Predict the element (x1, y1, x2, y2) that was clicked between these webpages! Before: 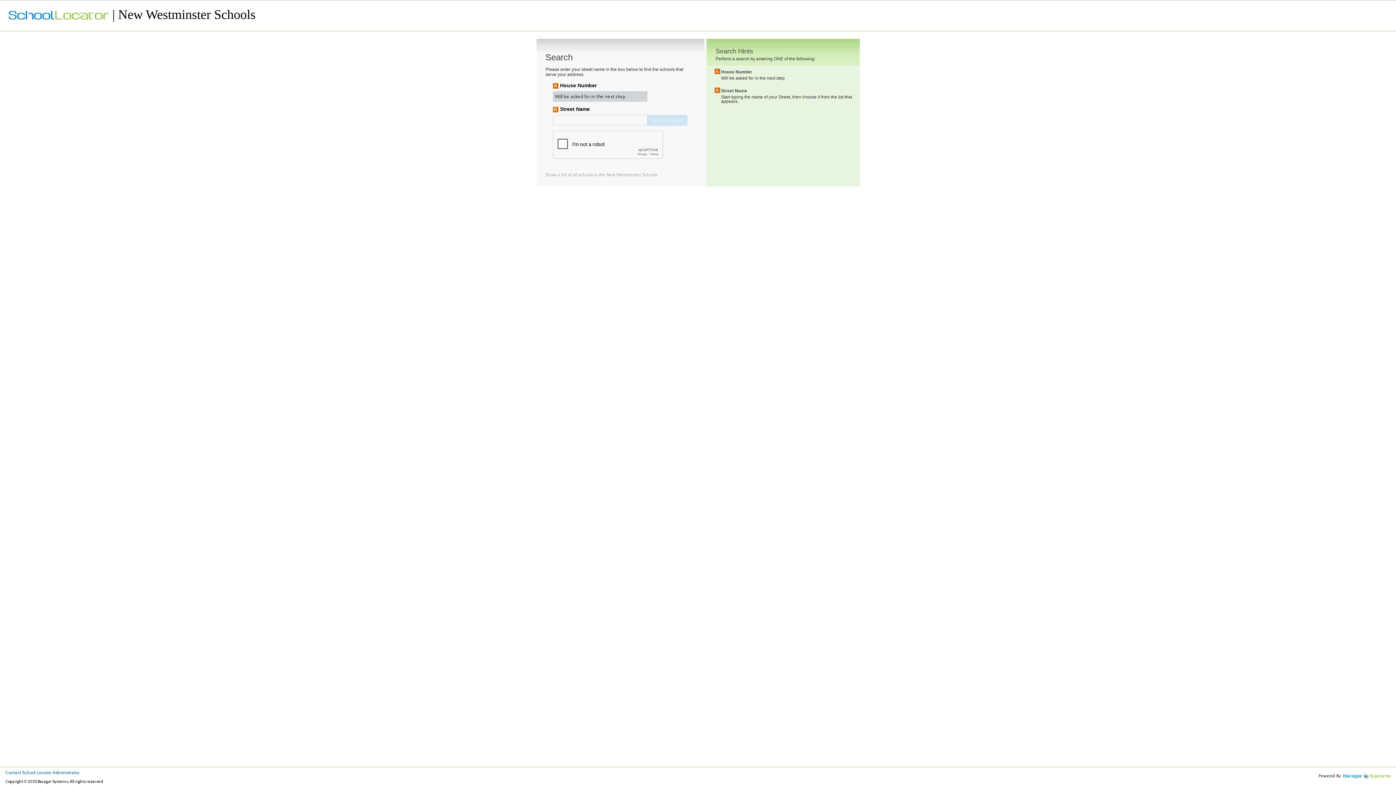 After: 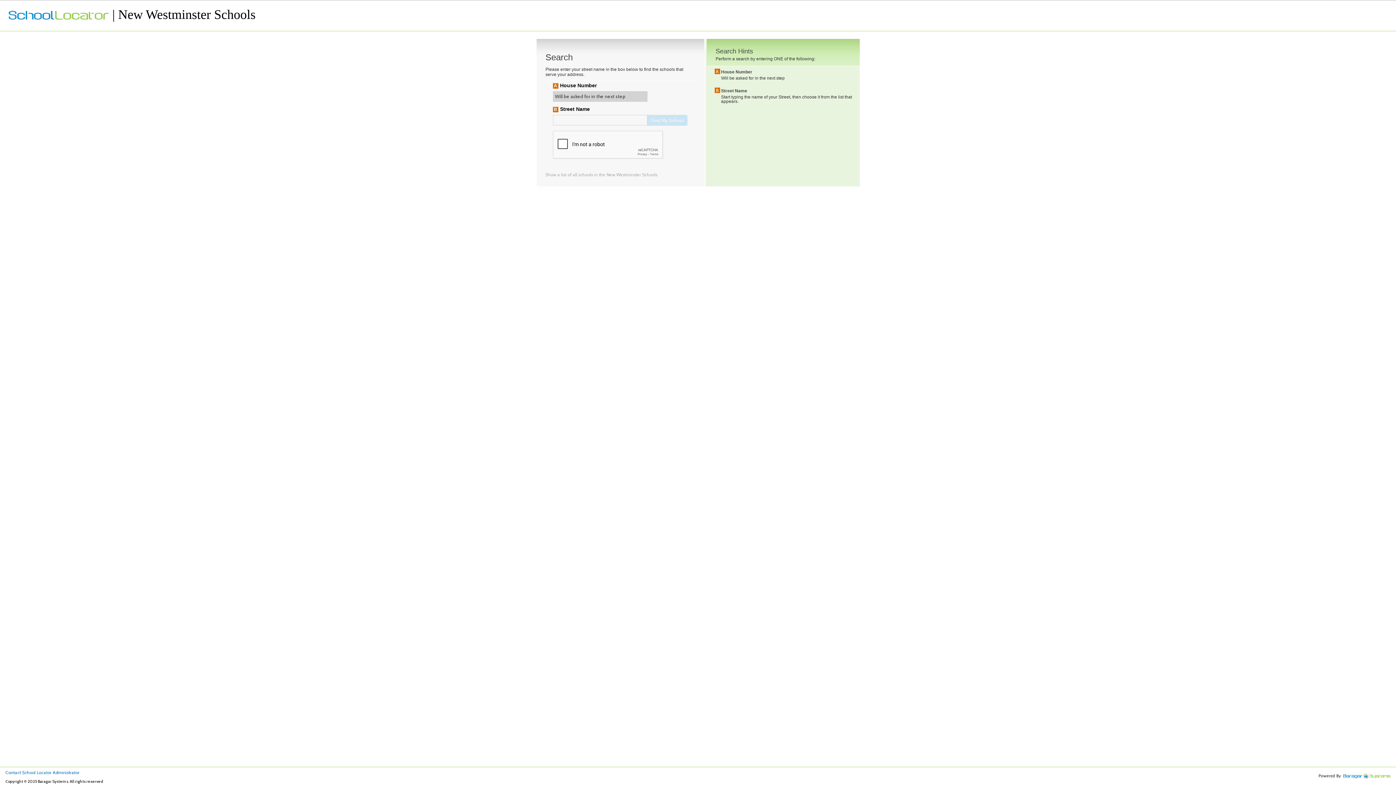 Action: label: Find My School bbox: (647, 114, 687, 125)